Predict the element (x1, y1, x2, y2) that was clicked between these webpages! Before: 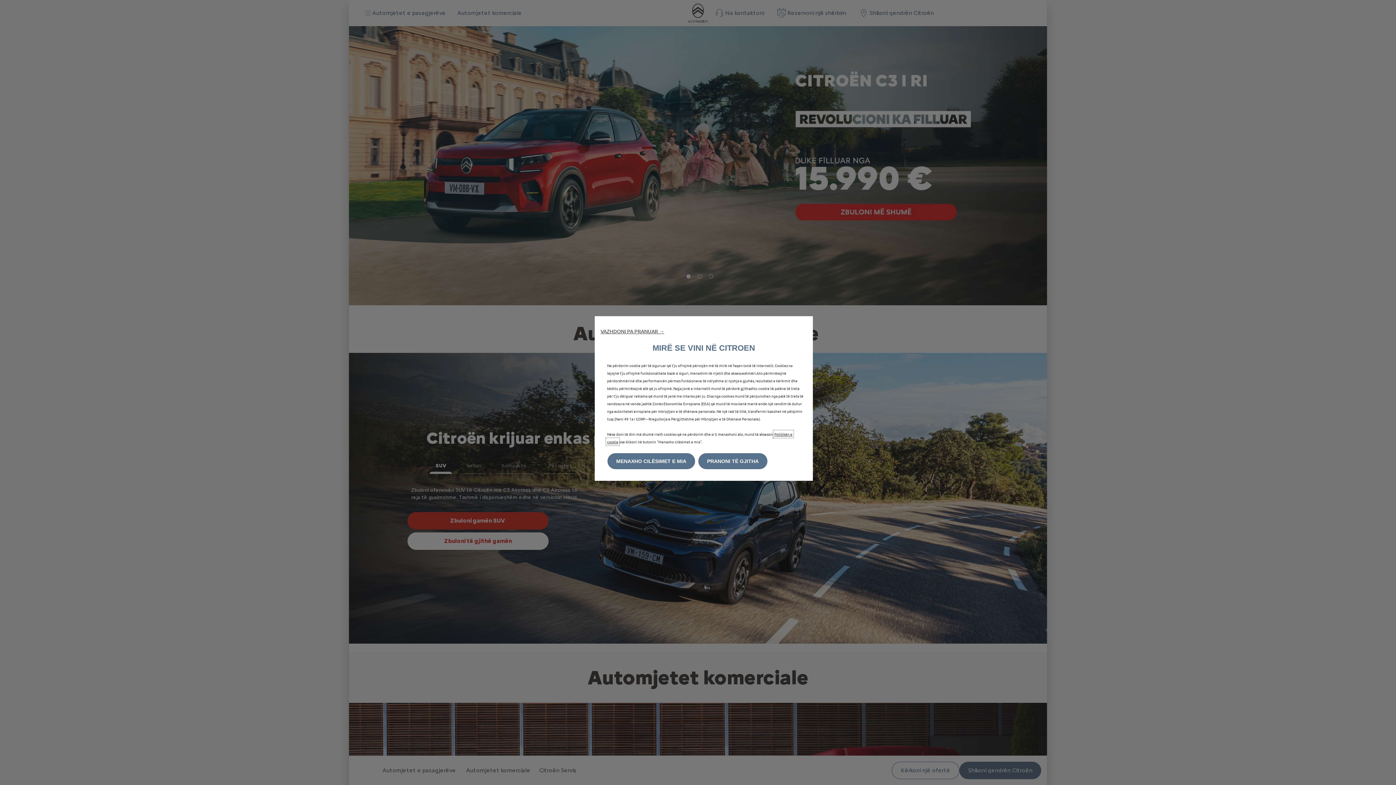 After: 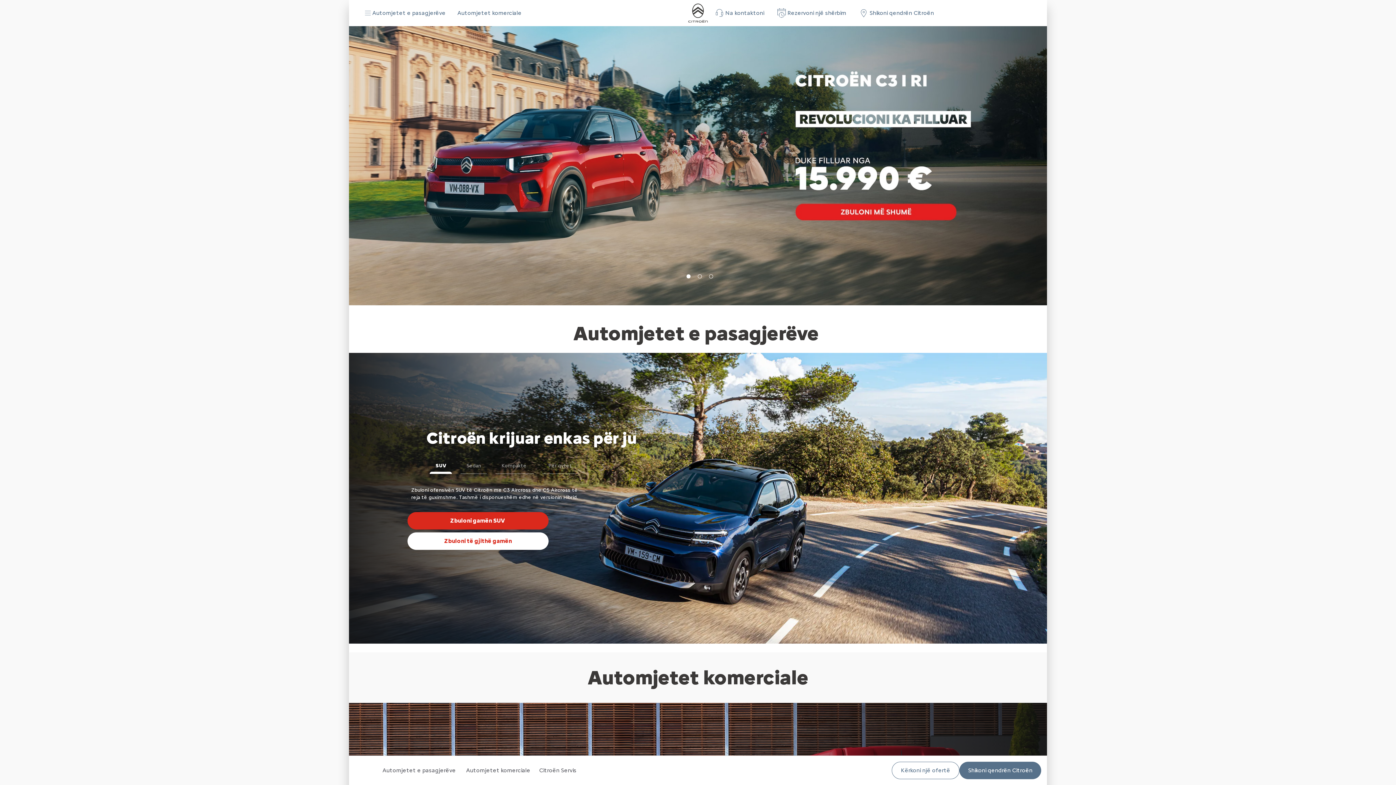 Action: bbox: (698, 453, 767, 469) label: PRANONI TË GJITHA